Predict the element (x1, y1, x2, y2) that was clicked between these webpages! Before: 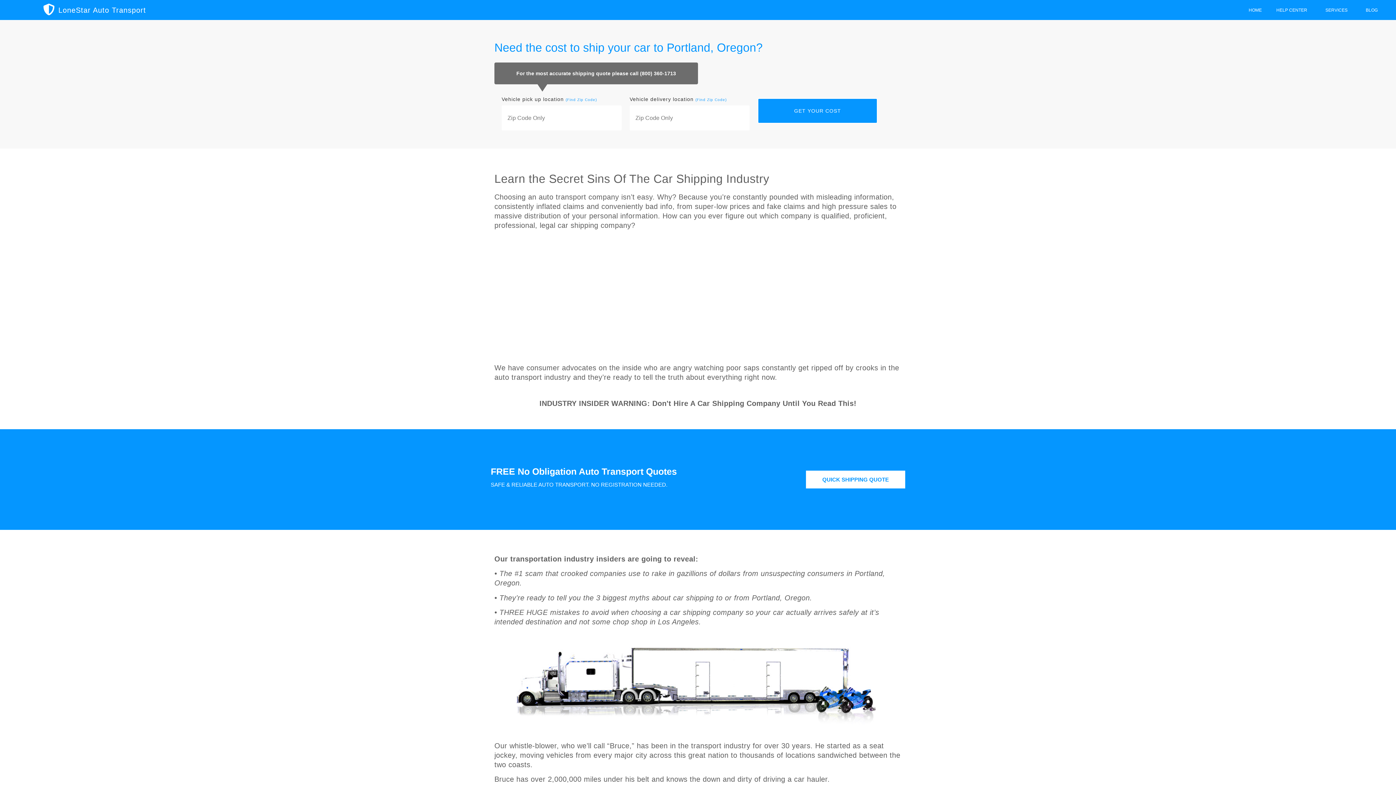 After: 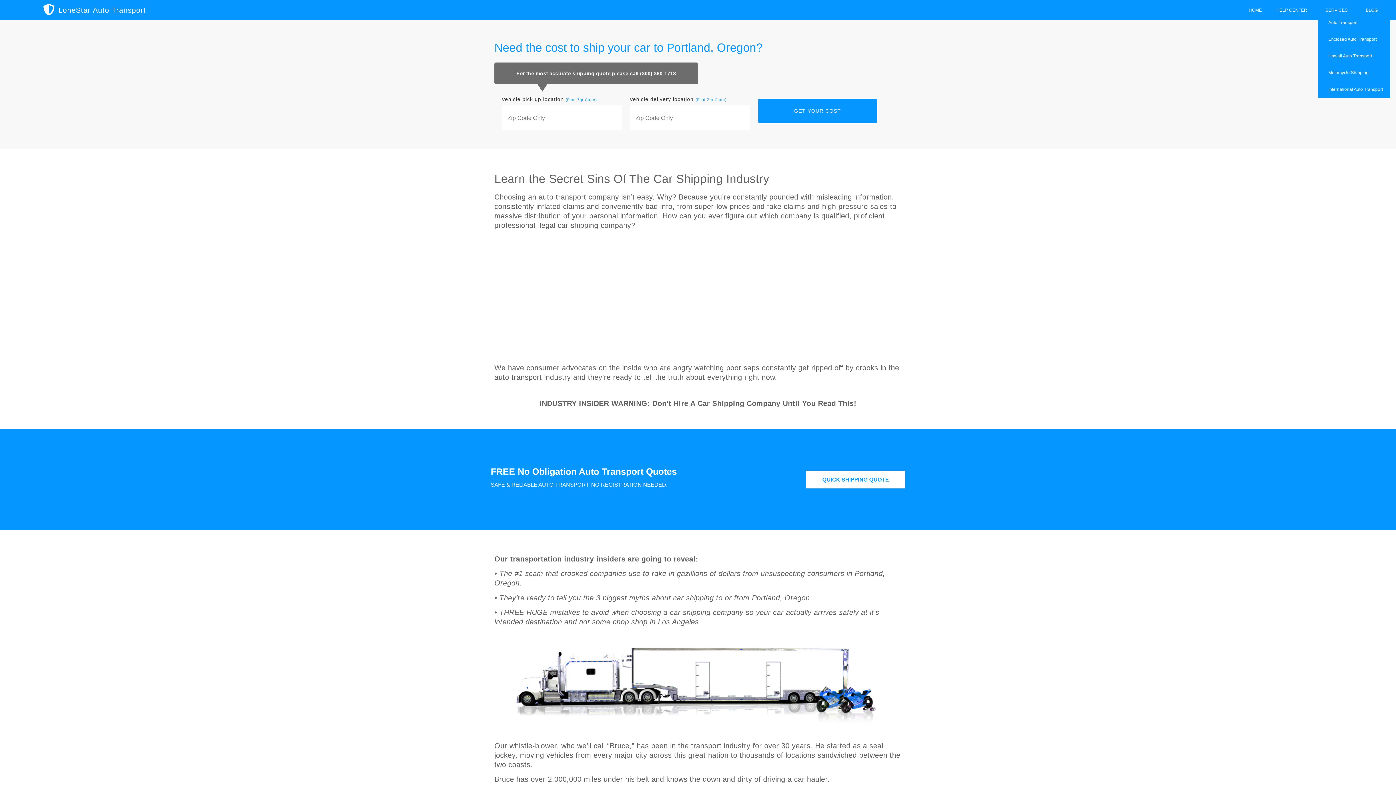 Action: label: SERVICES bbox: (1318, 6, 1358, 14)